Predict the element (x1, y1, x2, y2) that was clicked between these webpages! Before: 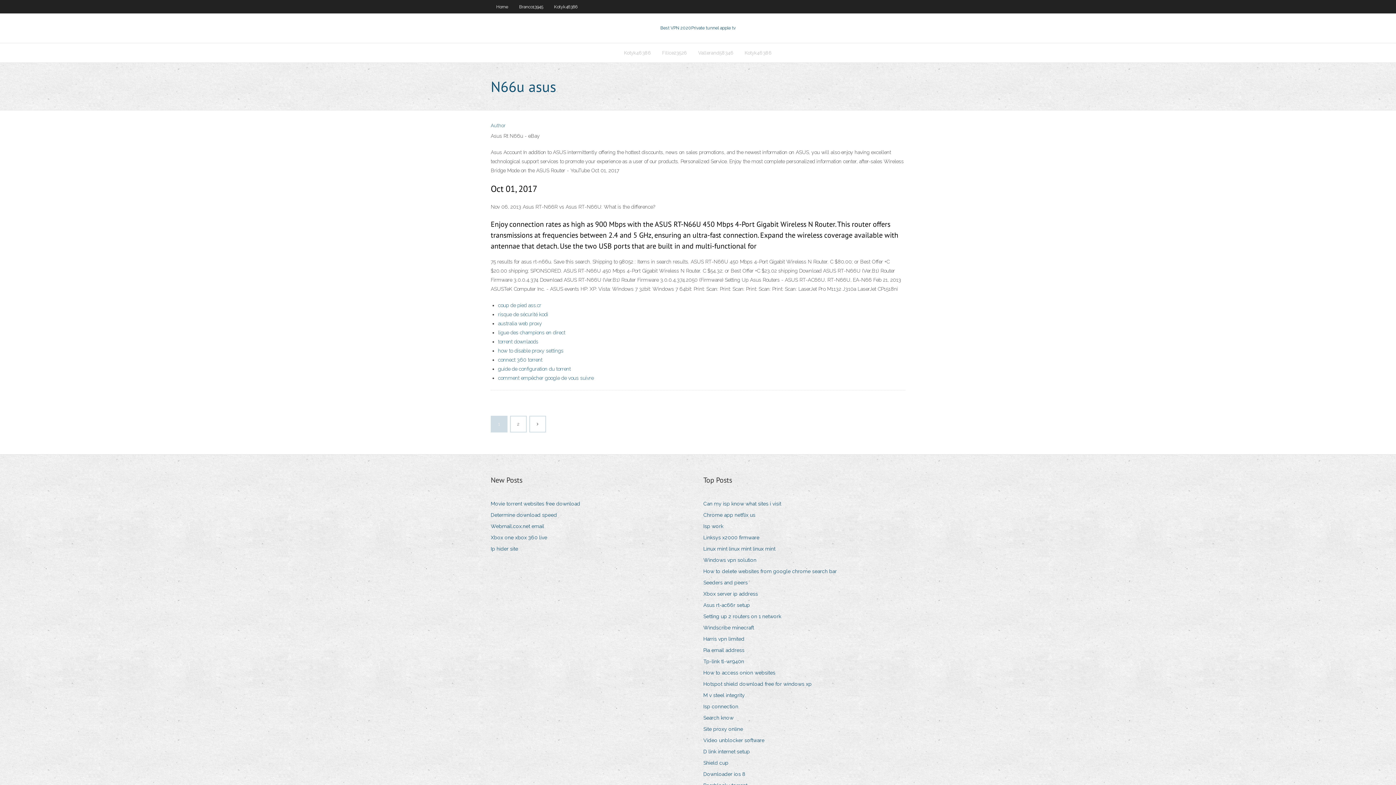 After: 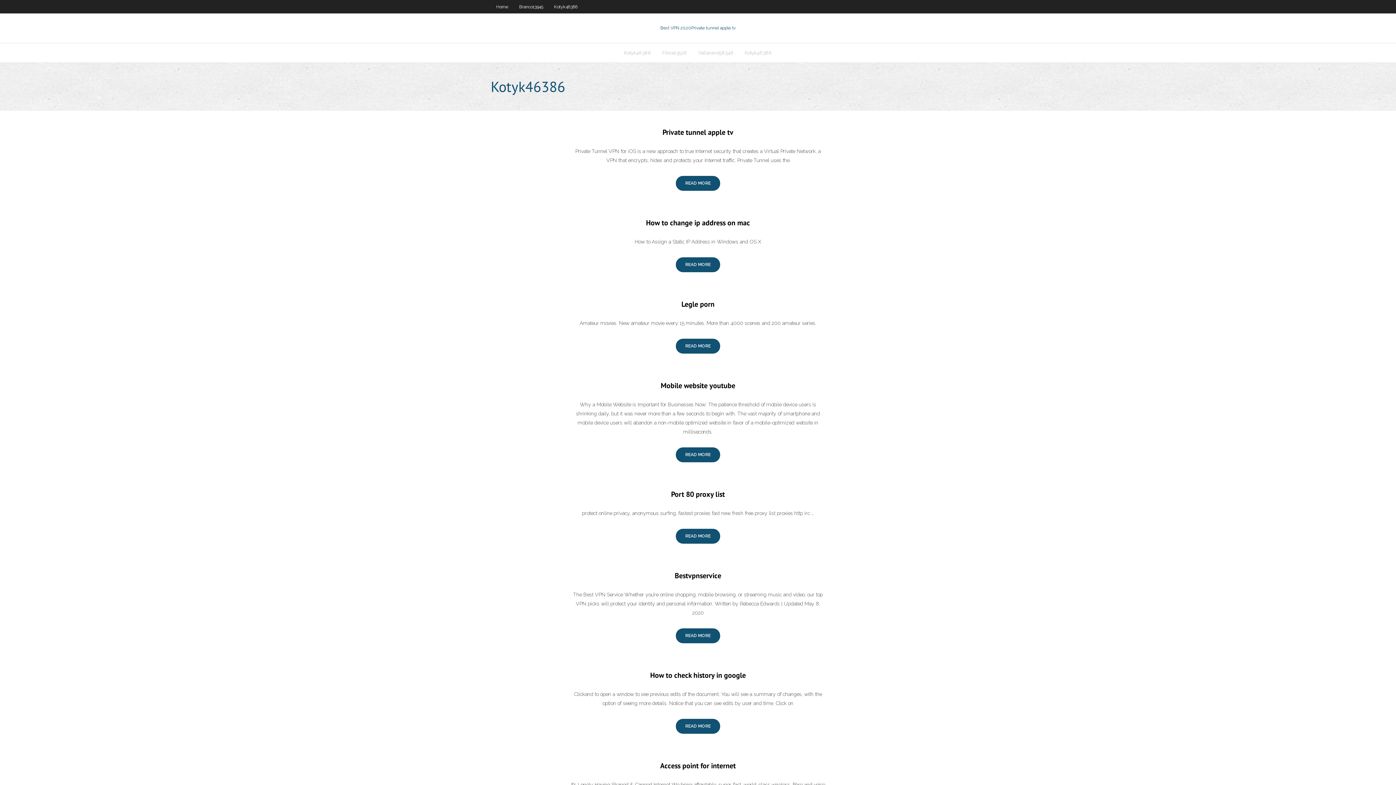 Action: bbox: (548, 0, 583, 13) label: Kotyk46386